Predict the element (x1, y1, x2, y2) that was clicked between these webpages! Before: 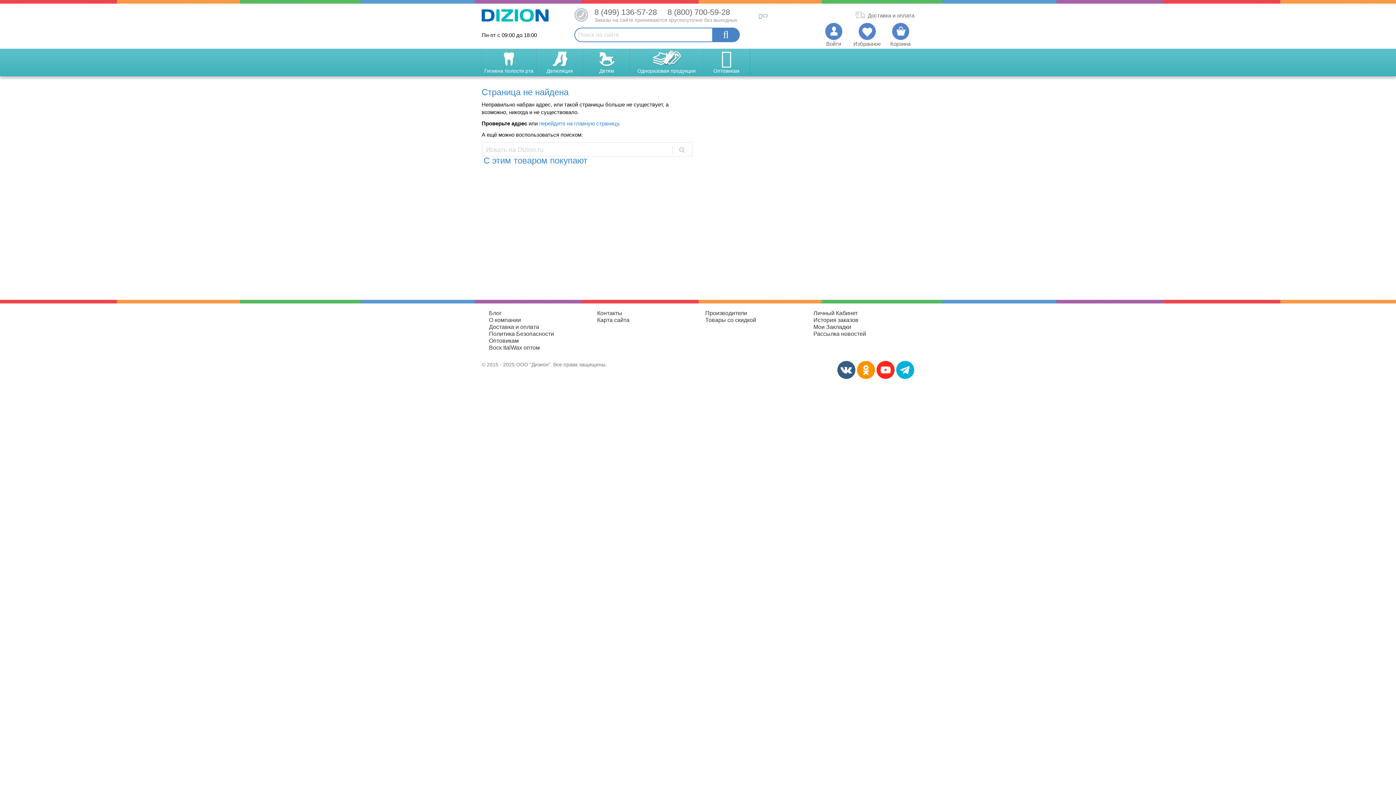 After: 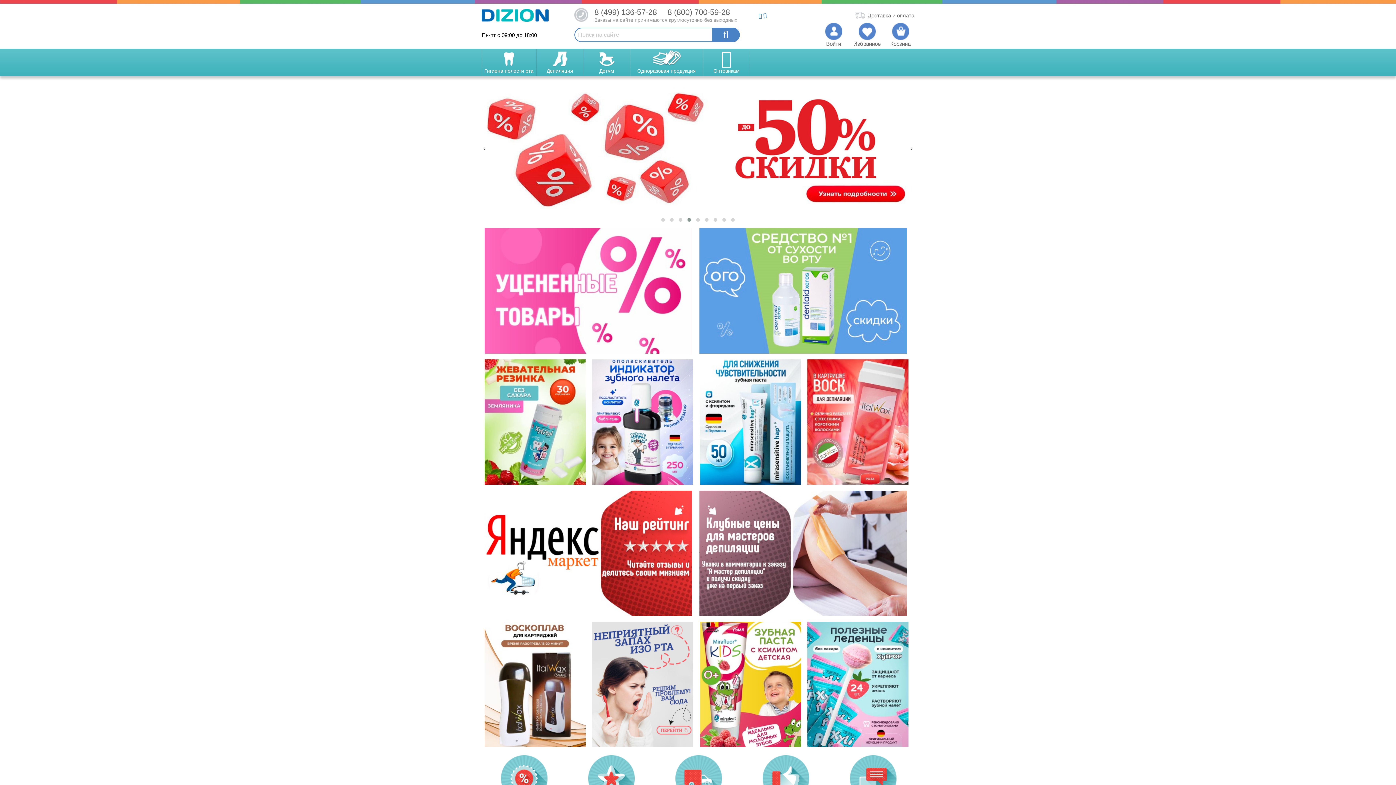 Action: bbox: (481, 9, 548, 15)